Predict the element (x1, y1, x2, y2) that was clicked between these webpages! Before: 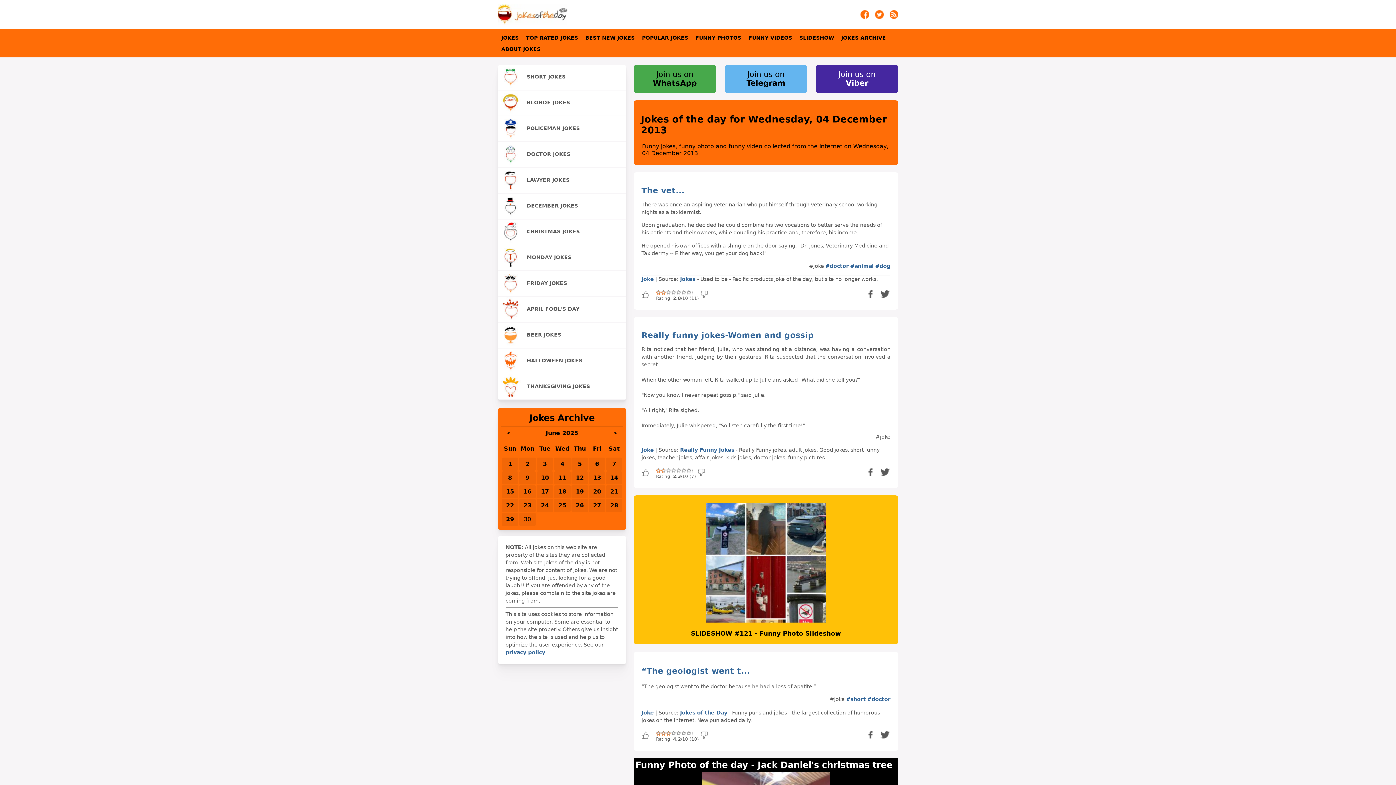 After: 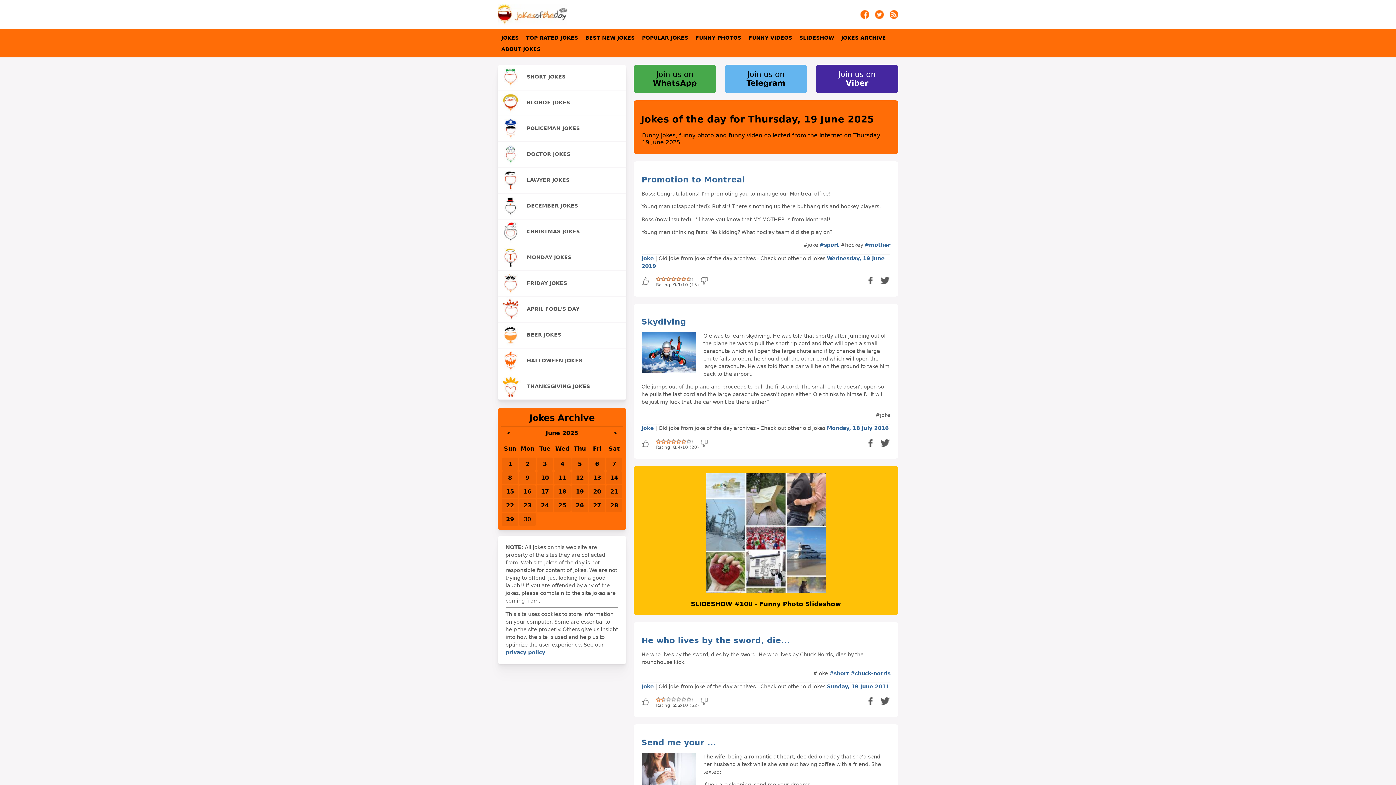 Action: bbox: (576, 488, 584, 495) label: 19